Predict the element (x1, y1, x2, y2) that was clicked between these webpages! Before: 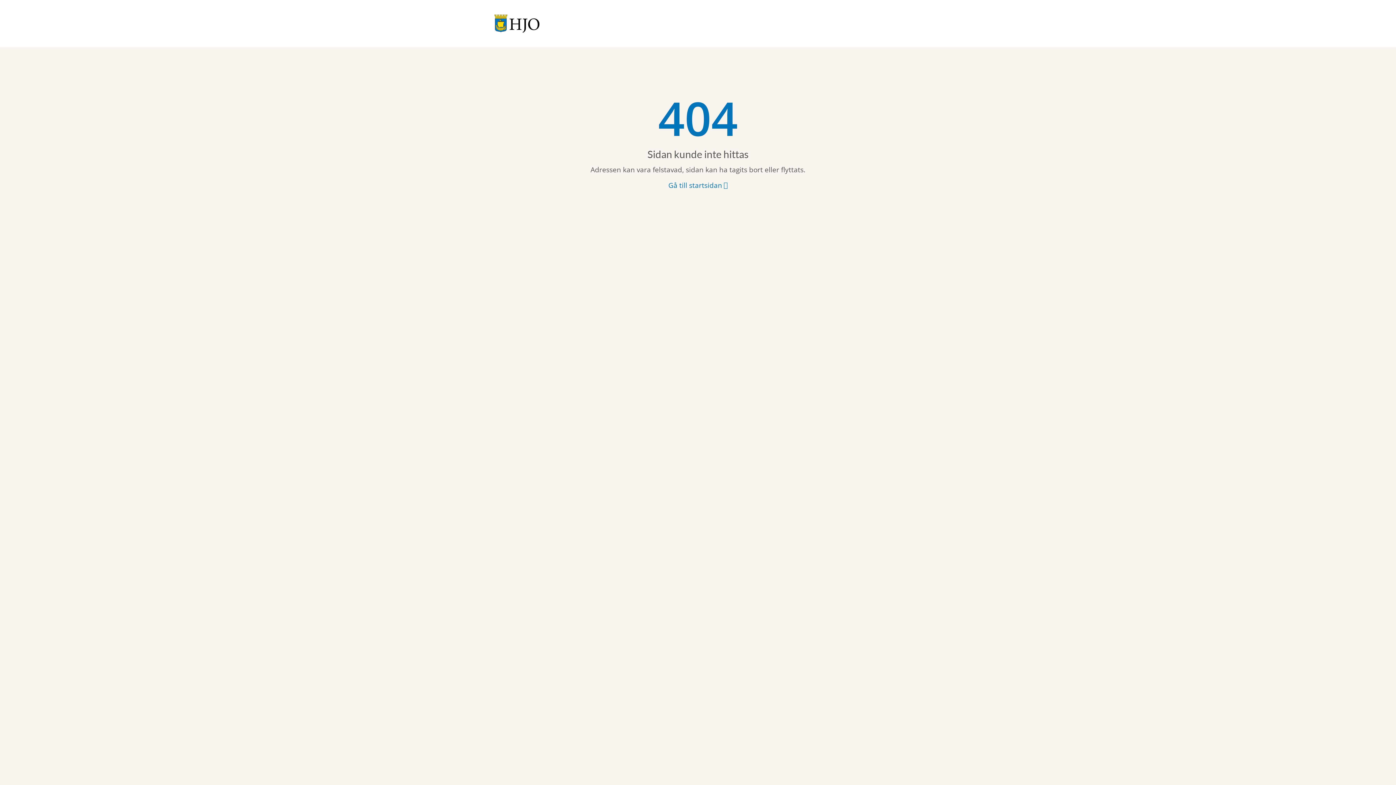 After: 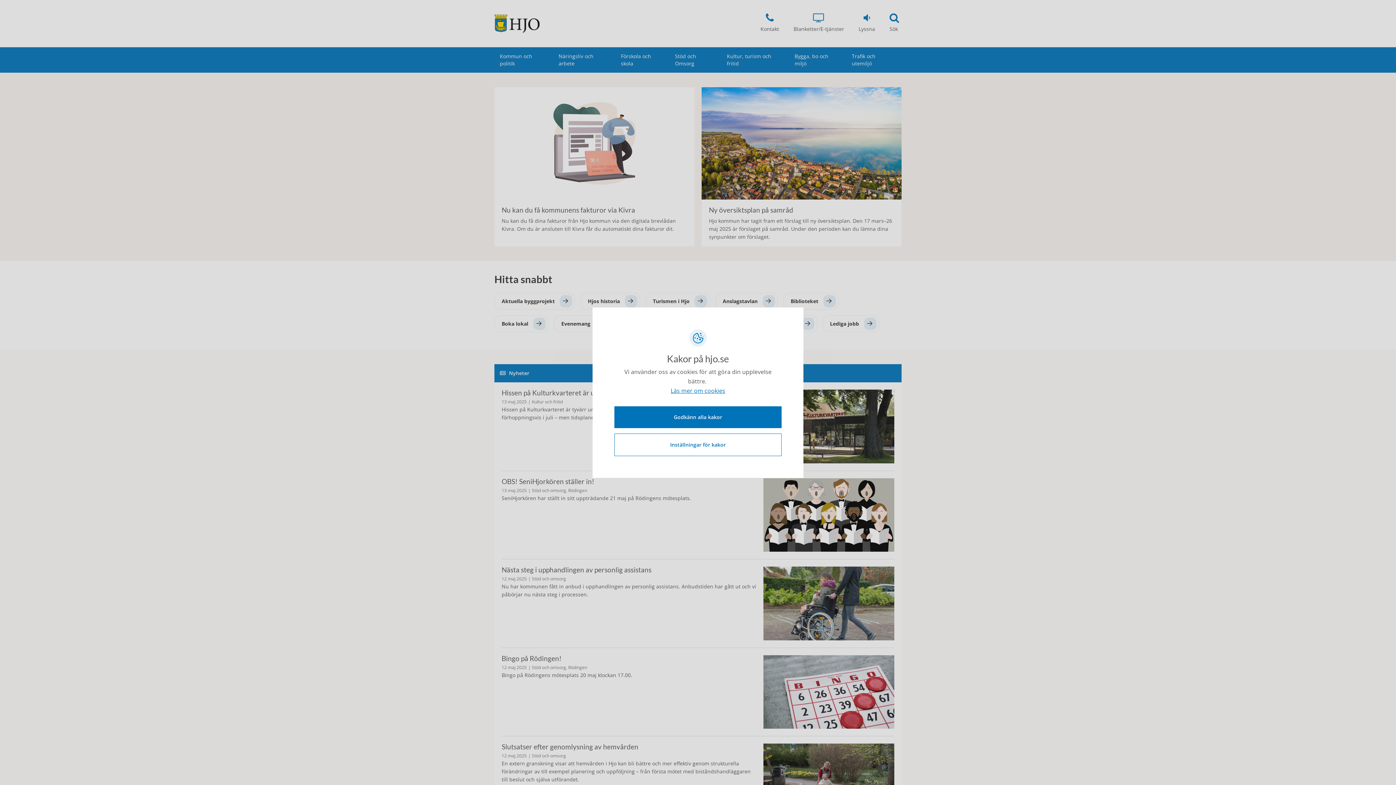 Action: bbox: (494, 14, 539, 32)